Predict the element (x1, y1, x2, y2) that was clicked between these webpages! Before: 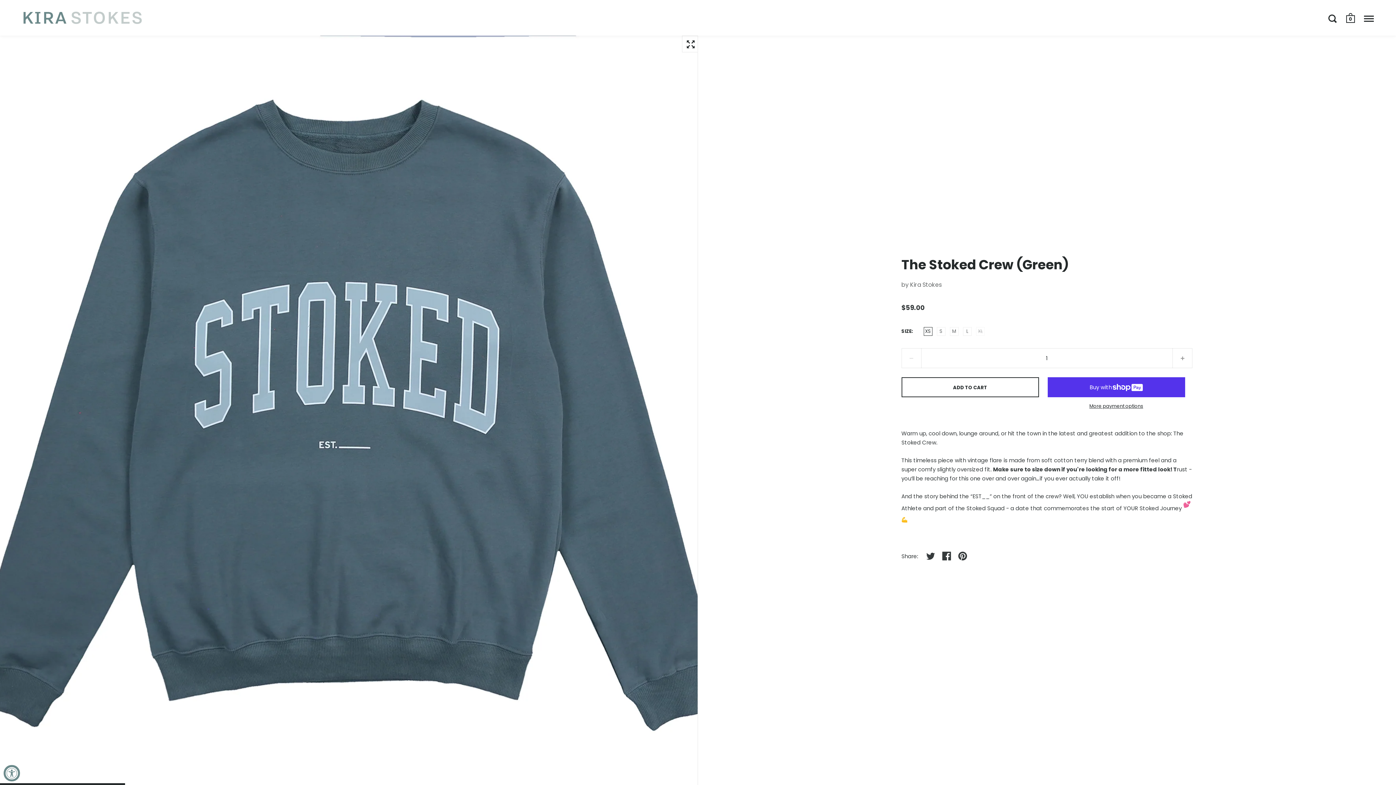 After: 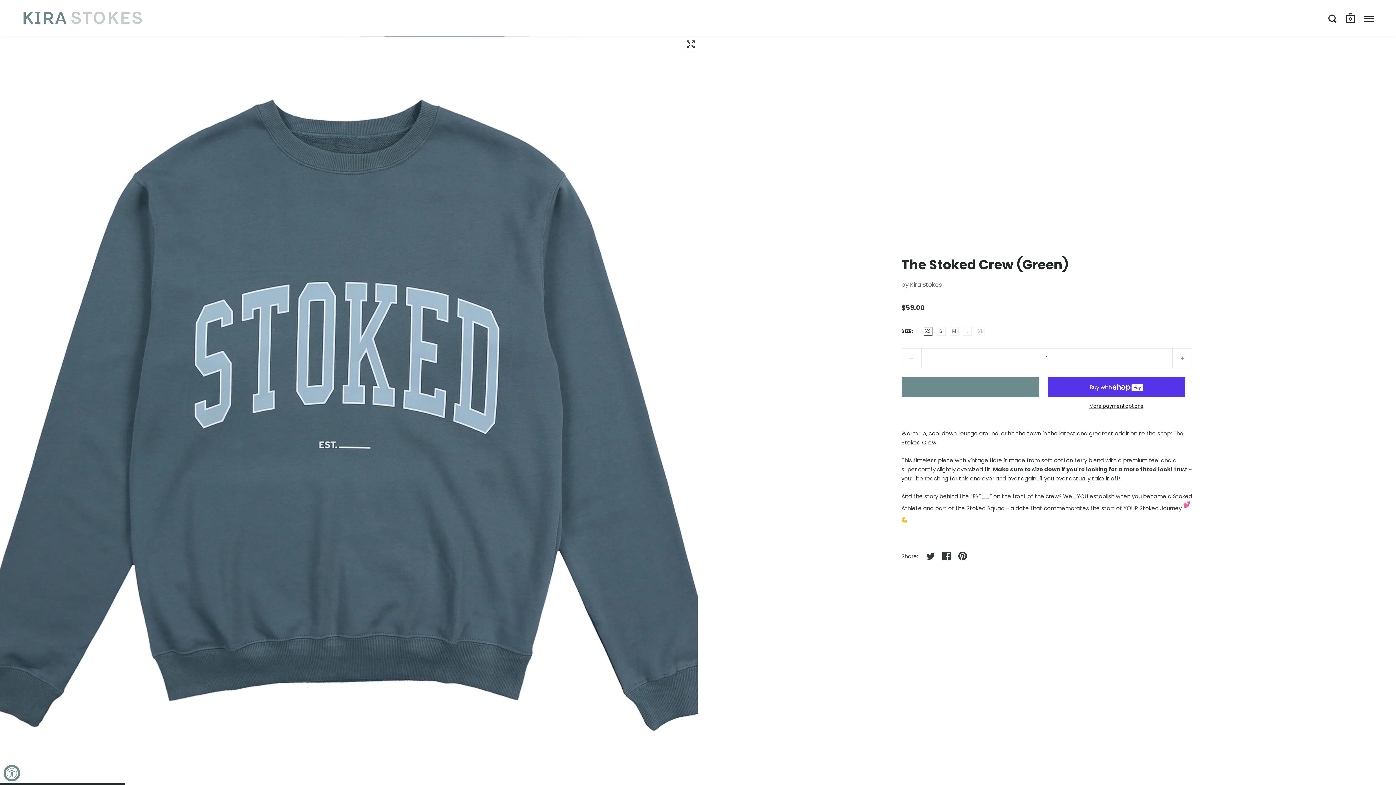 Action: label: ADD TO CART bbox: (901, 377, 1039, 397)